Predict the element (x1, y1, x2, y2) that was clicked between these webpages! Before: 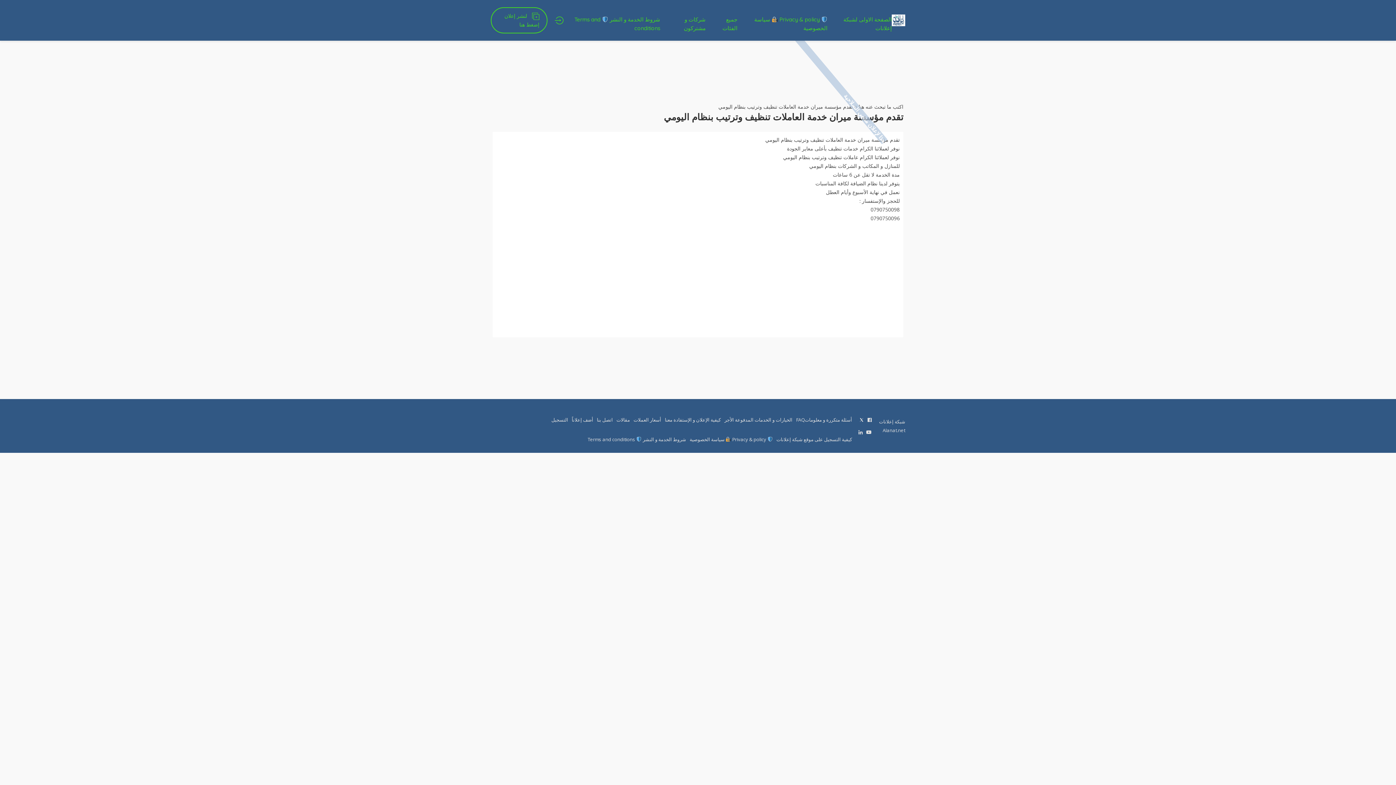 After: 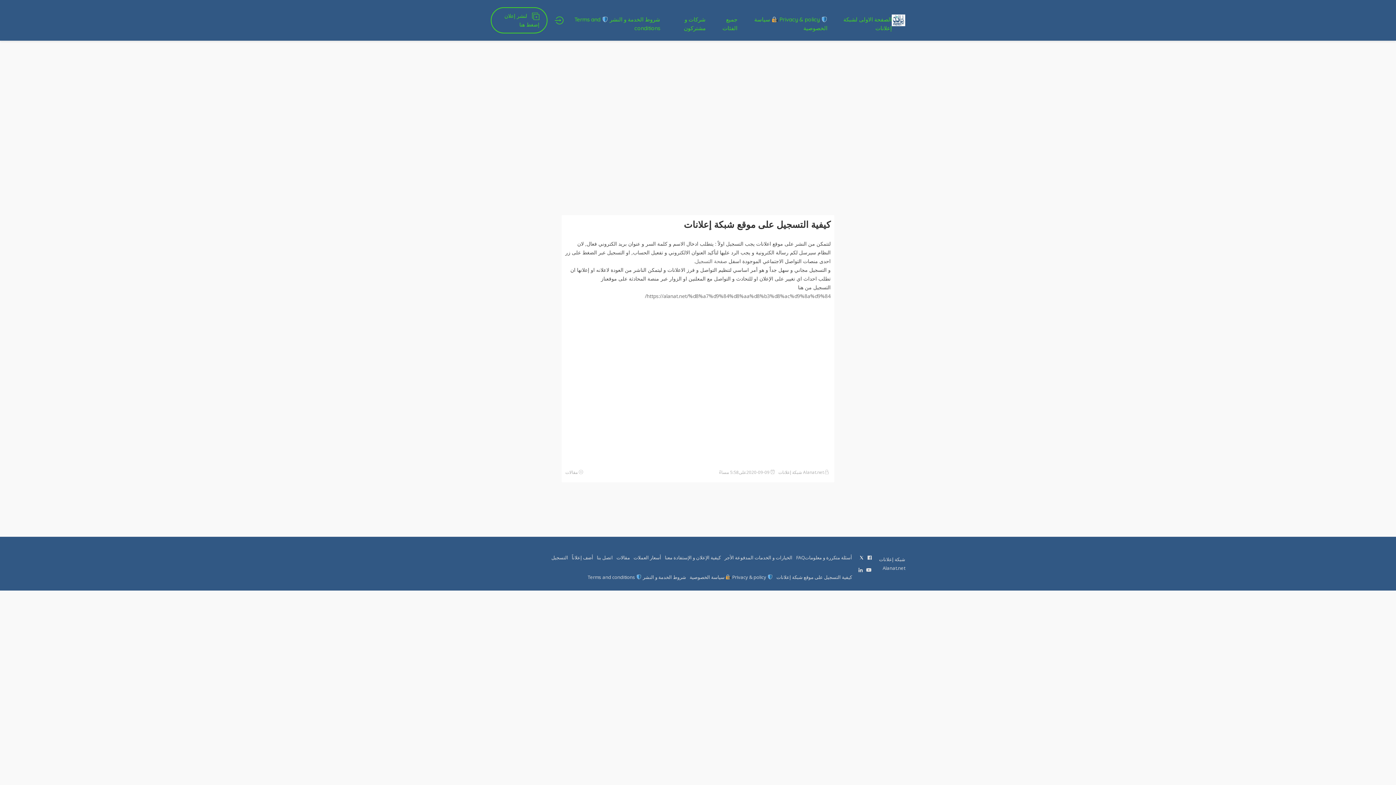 Action: bbox: (776, 435, 852, 444) label: كيفية التسجيل على موقع شبكة إعلانات